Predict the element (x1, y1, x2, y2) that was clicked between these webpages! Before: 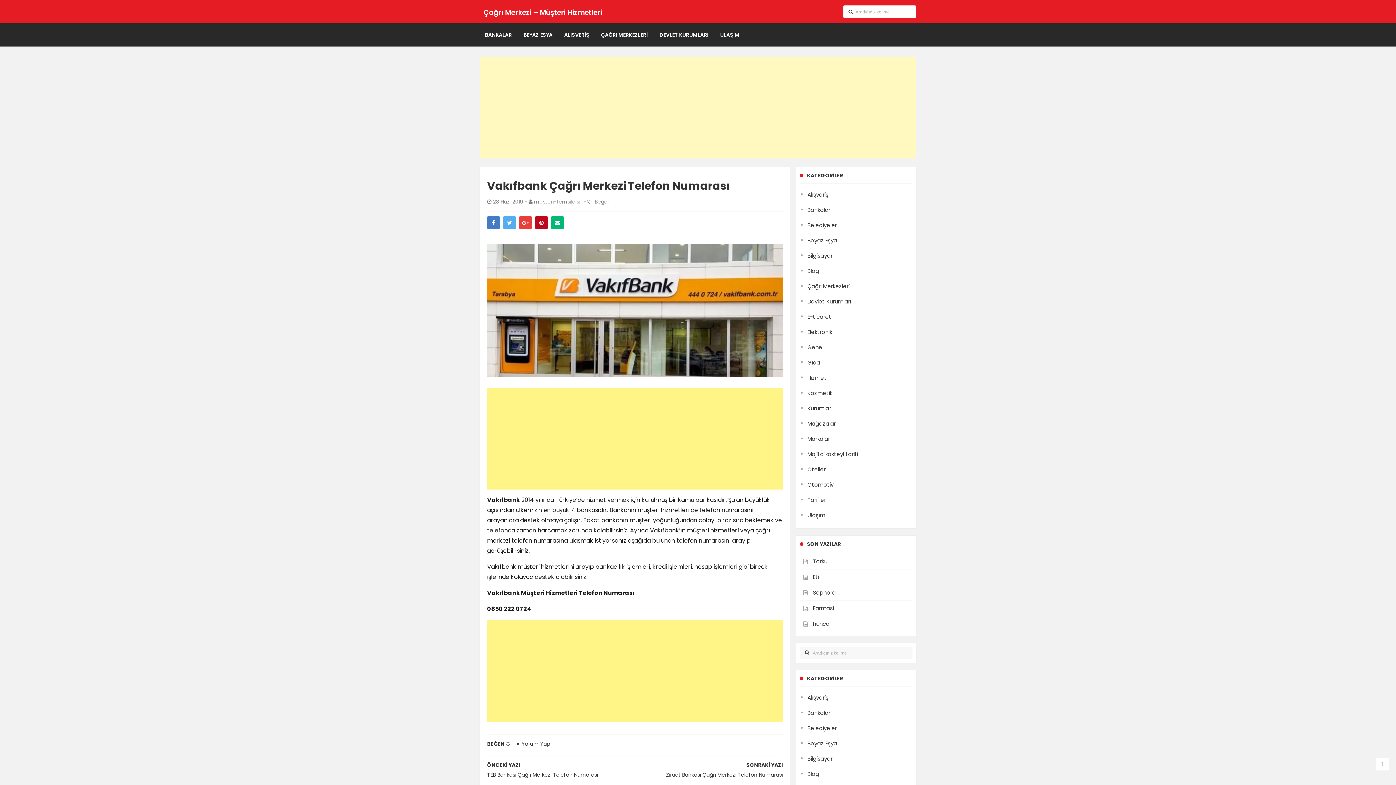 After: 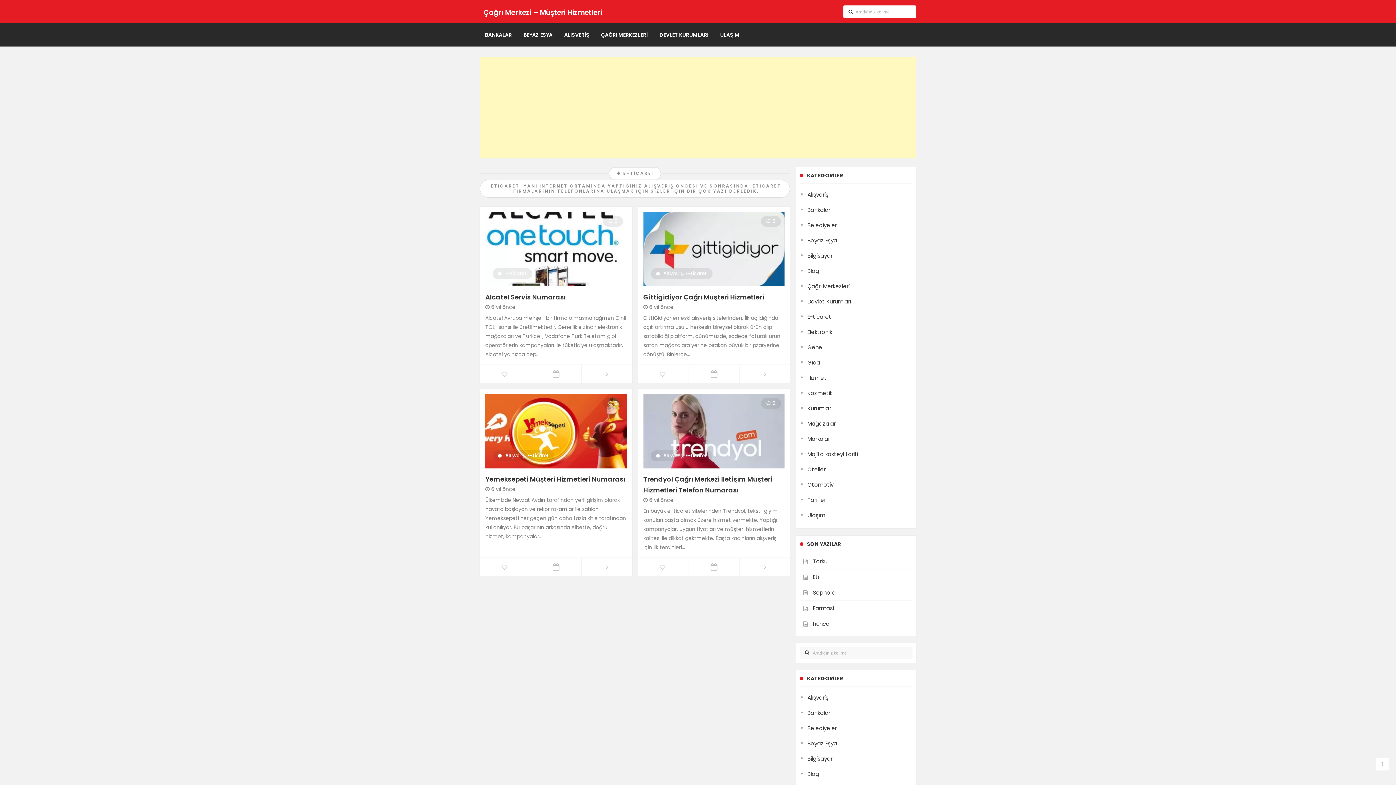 Action: label: E-ticaret bbox: (807, 313, 831, 320)